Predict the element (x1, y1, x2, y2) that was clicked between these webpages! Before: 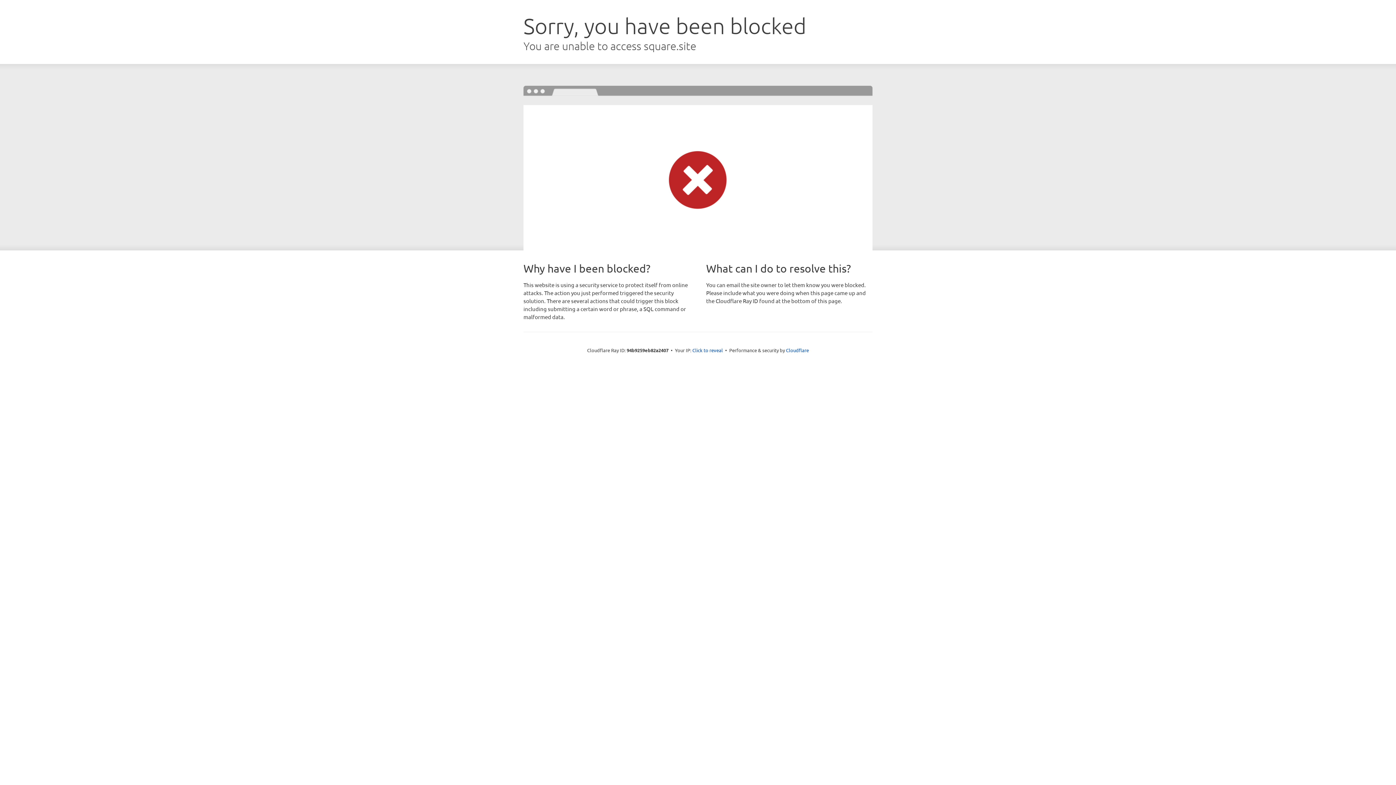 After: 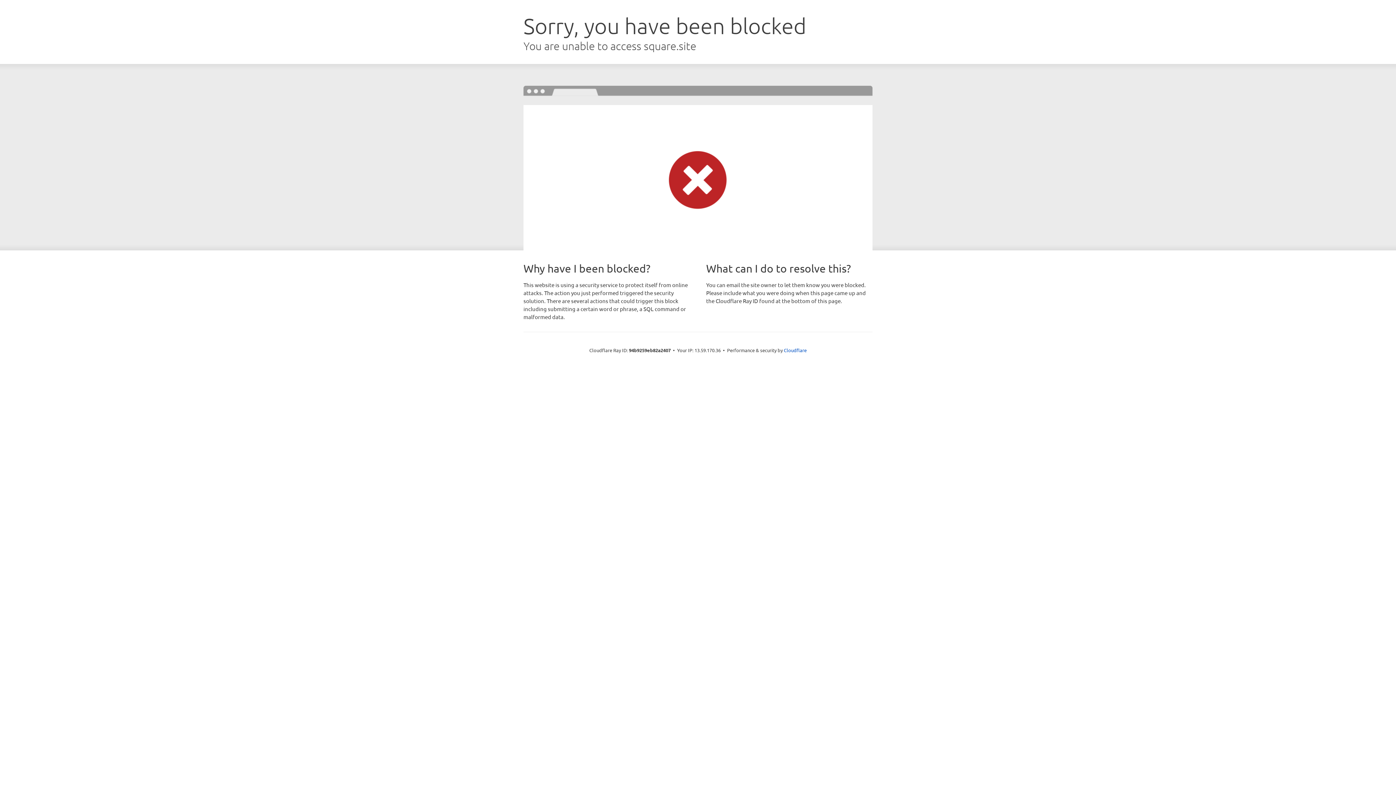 Action: bbox: (692, 346, 723, 353) label: Click to reveal